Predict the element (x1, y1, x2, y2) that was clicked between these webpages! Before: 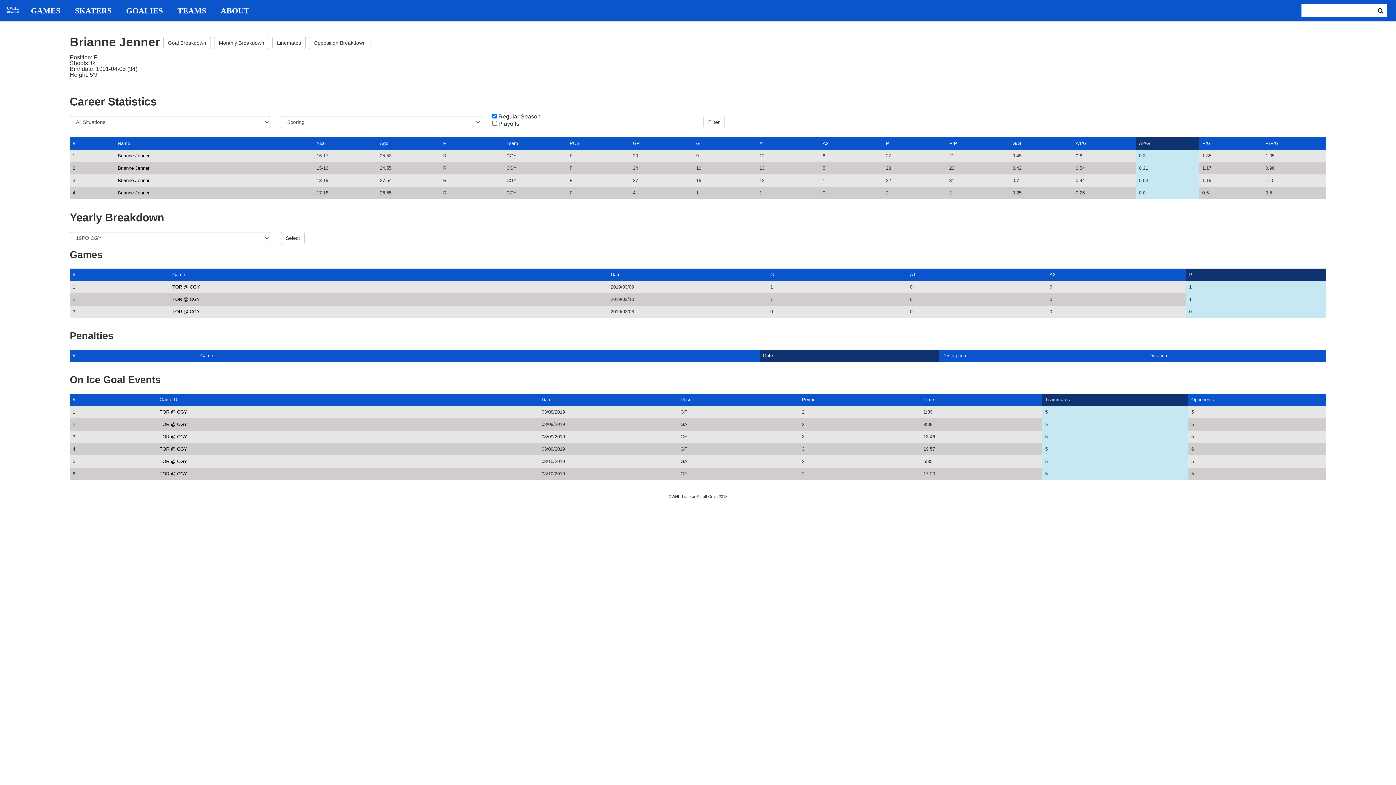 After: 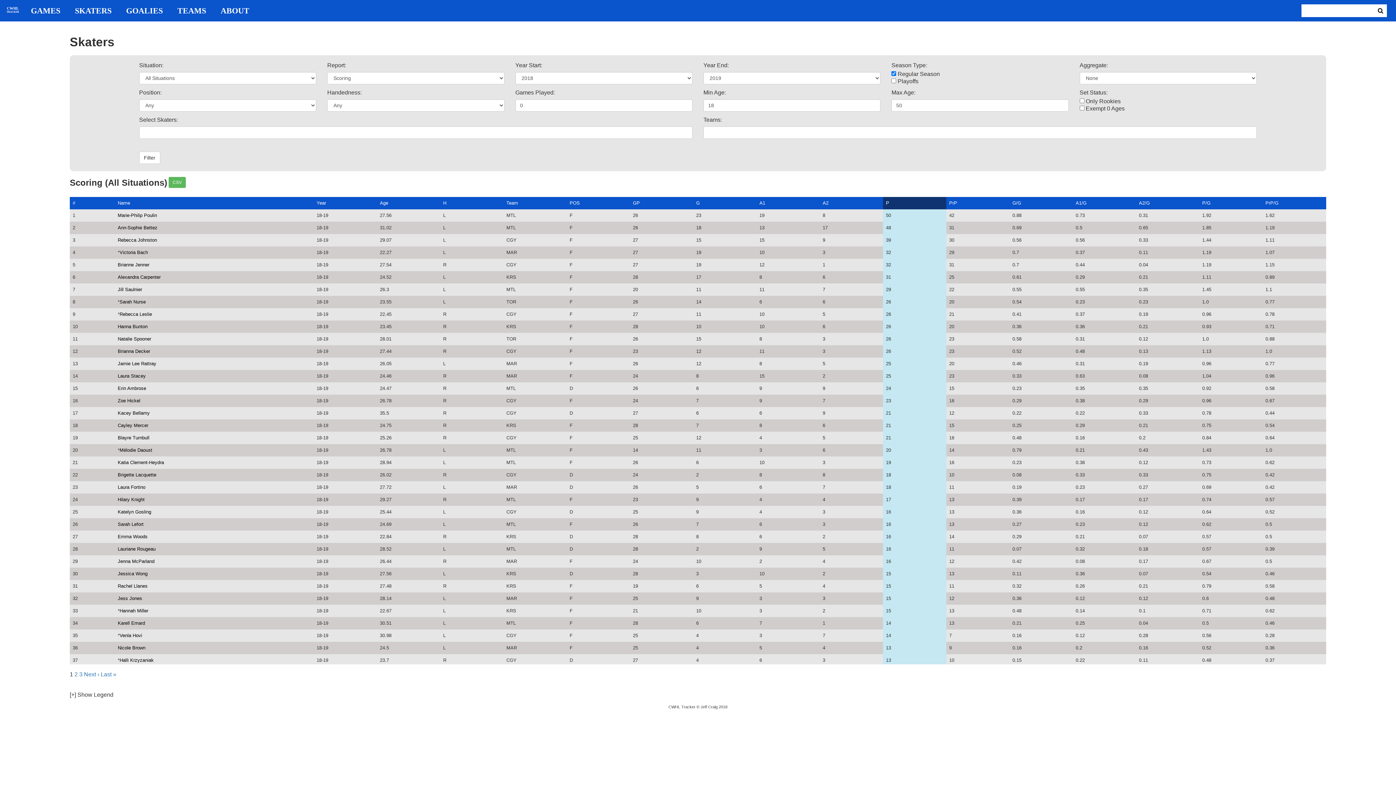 Action: bbox: (67, 6, 118, 14) label: SKATERS